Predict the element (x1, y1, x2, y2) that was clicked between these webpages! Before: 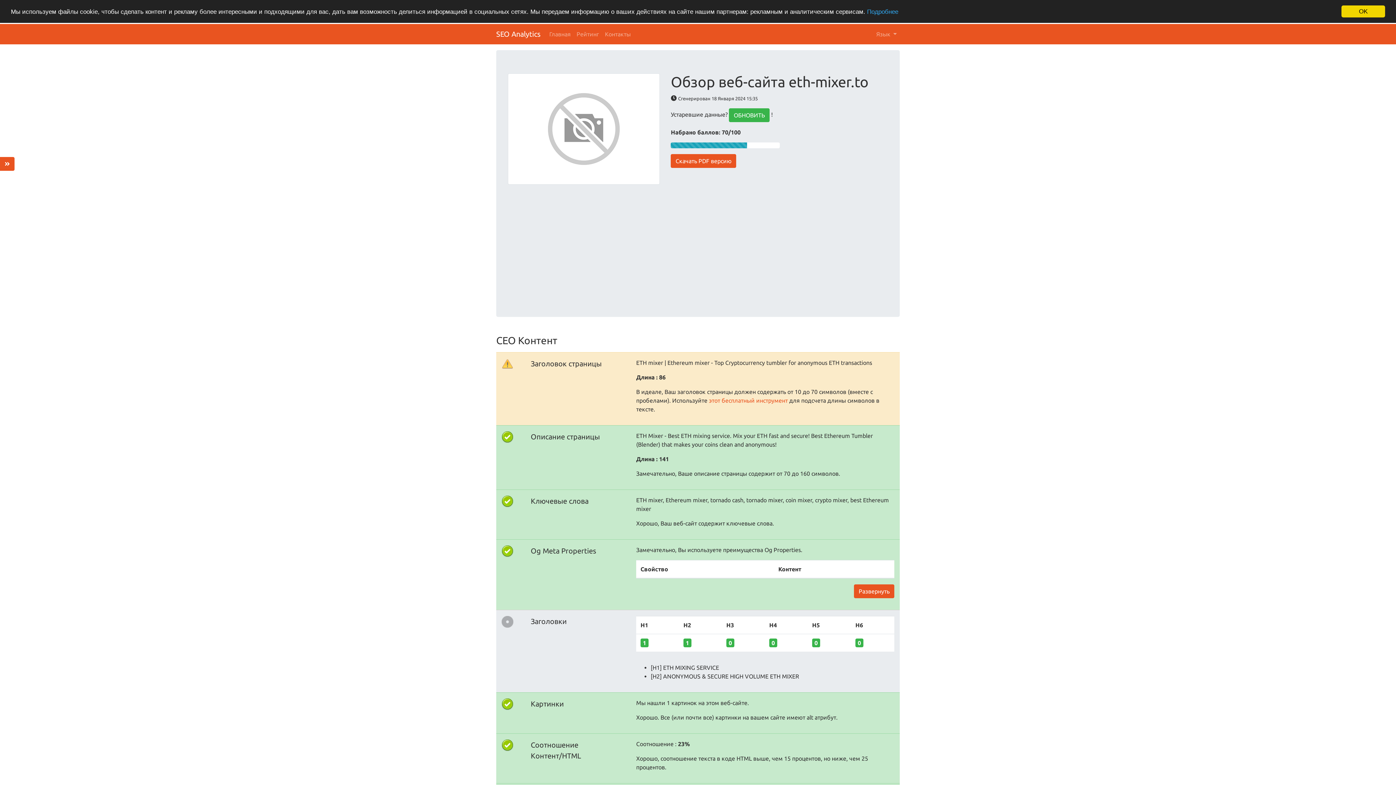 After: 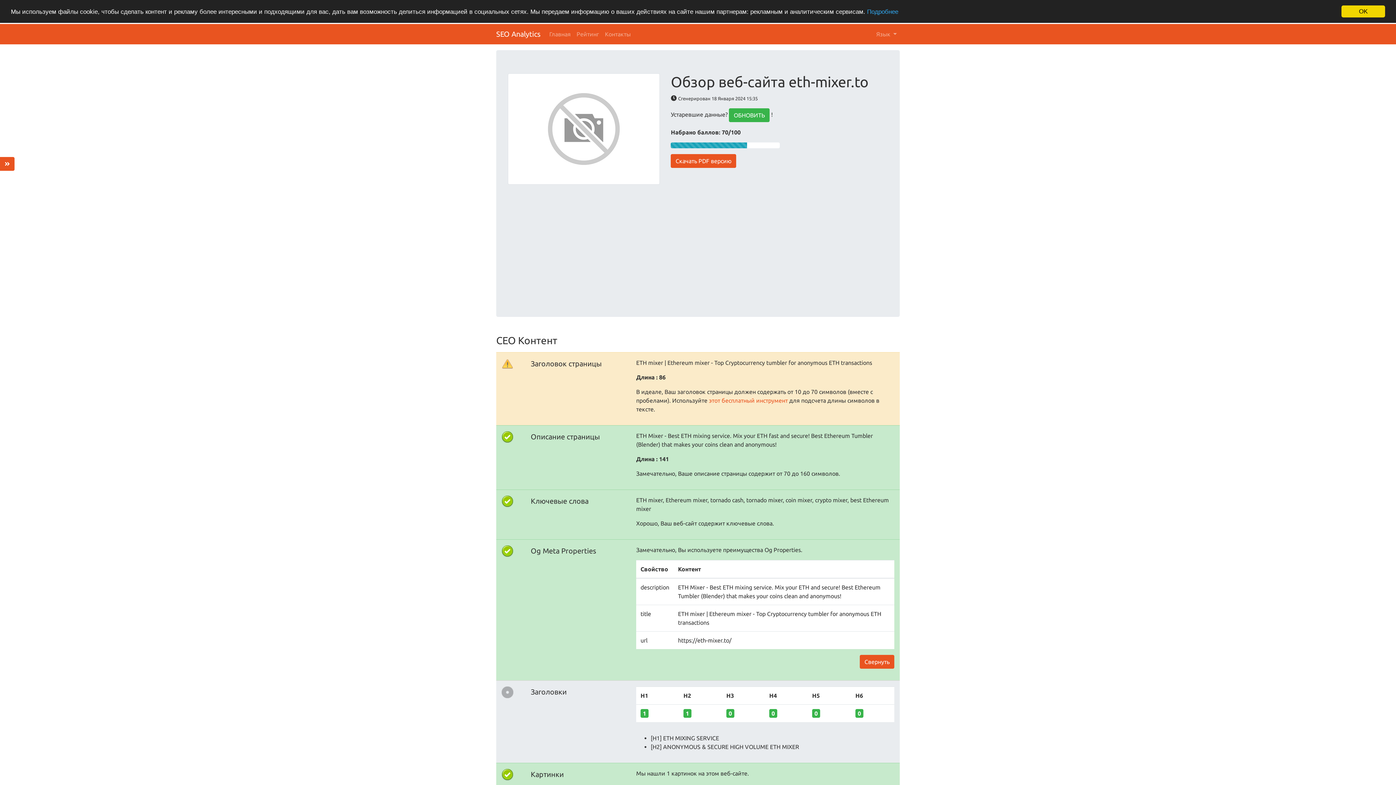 Action: bbox: (854, 584, 894, 598) label: Развернуть